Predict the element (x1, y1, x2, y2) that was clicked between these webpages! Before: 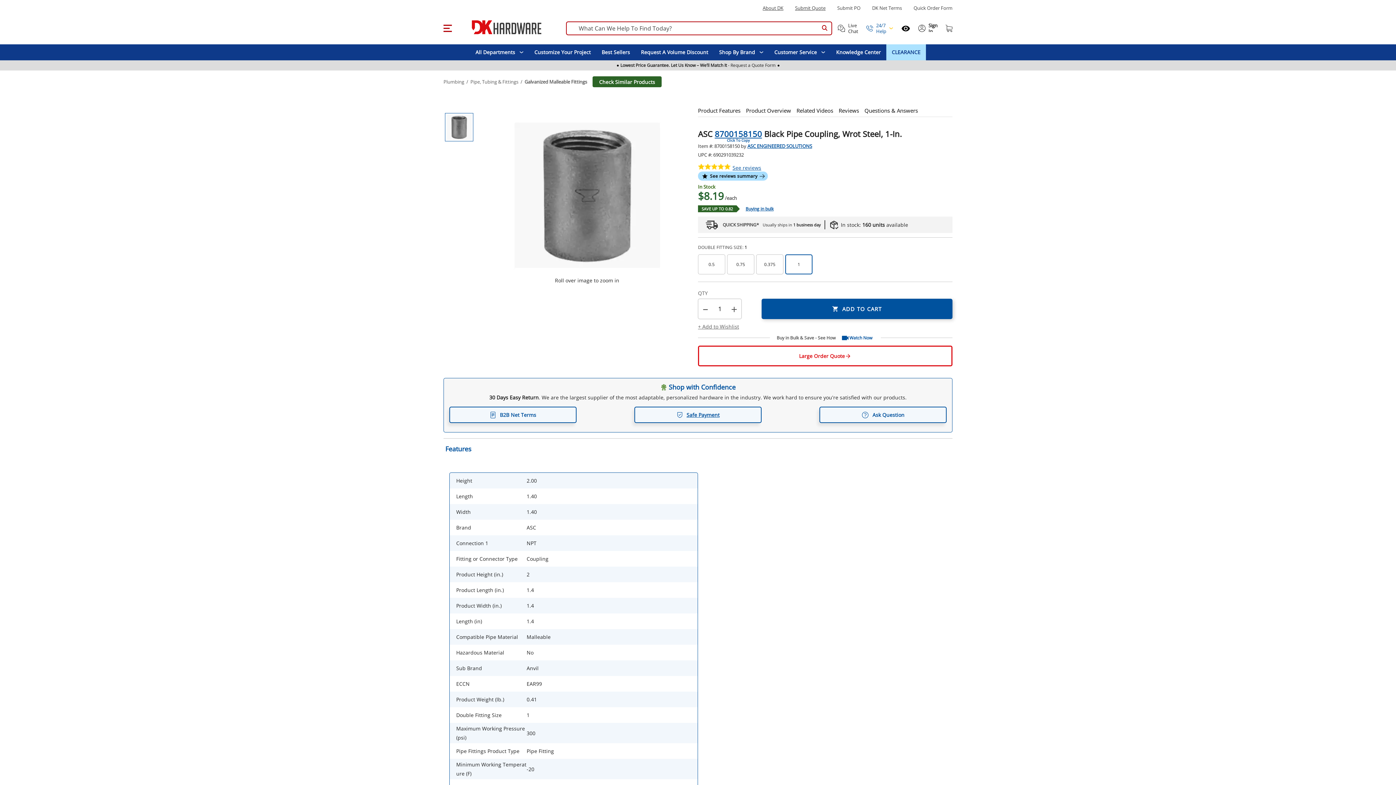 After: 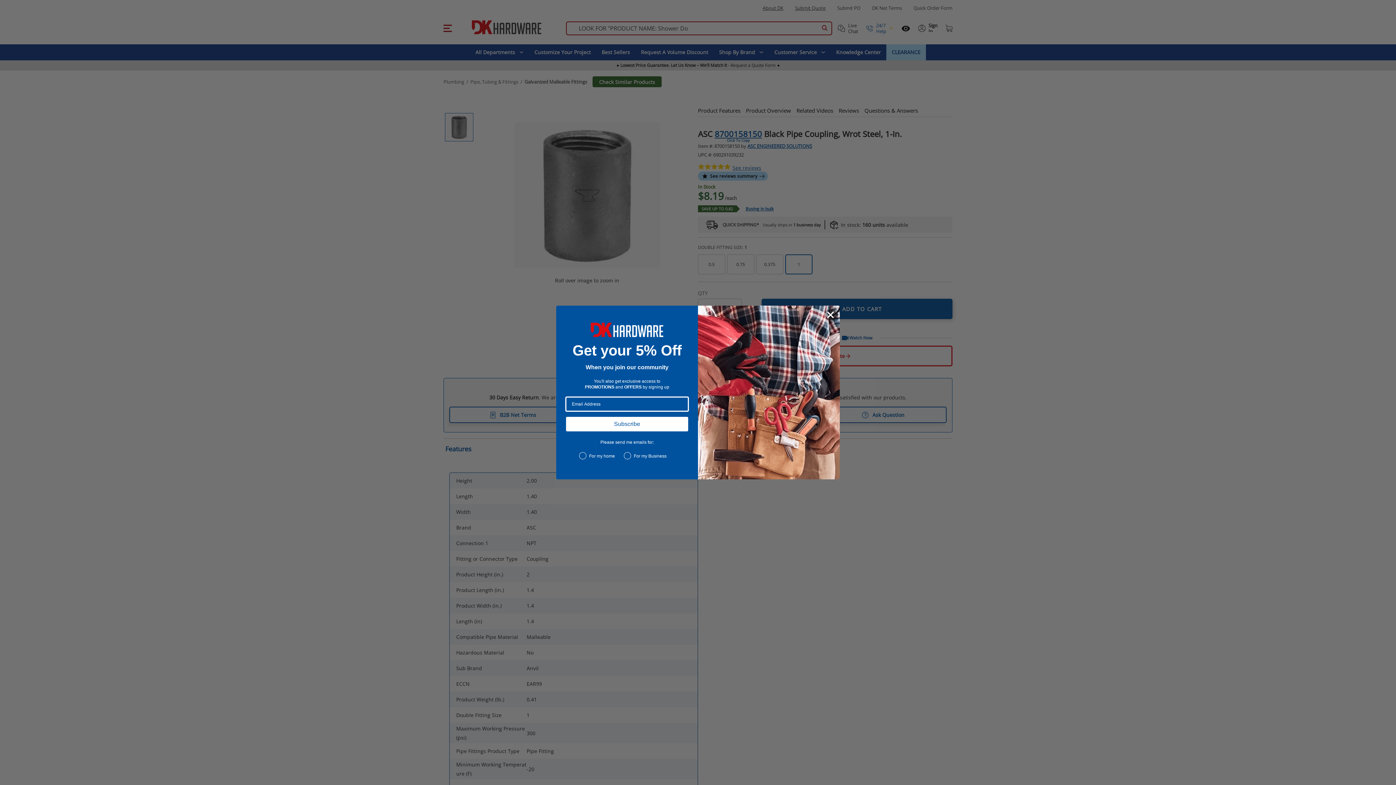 Action: bbox: (729, 299, 739, 318) label: Quantity plus